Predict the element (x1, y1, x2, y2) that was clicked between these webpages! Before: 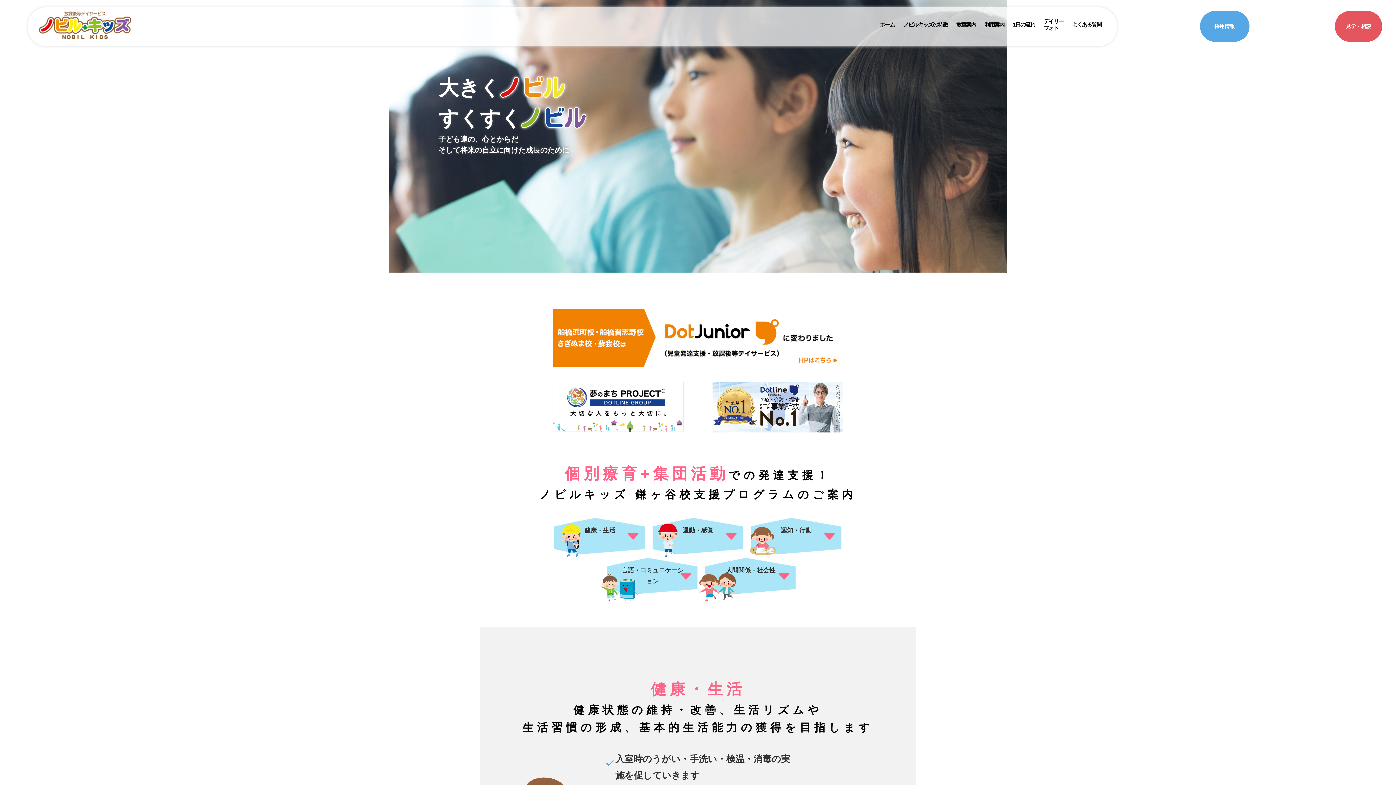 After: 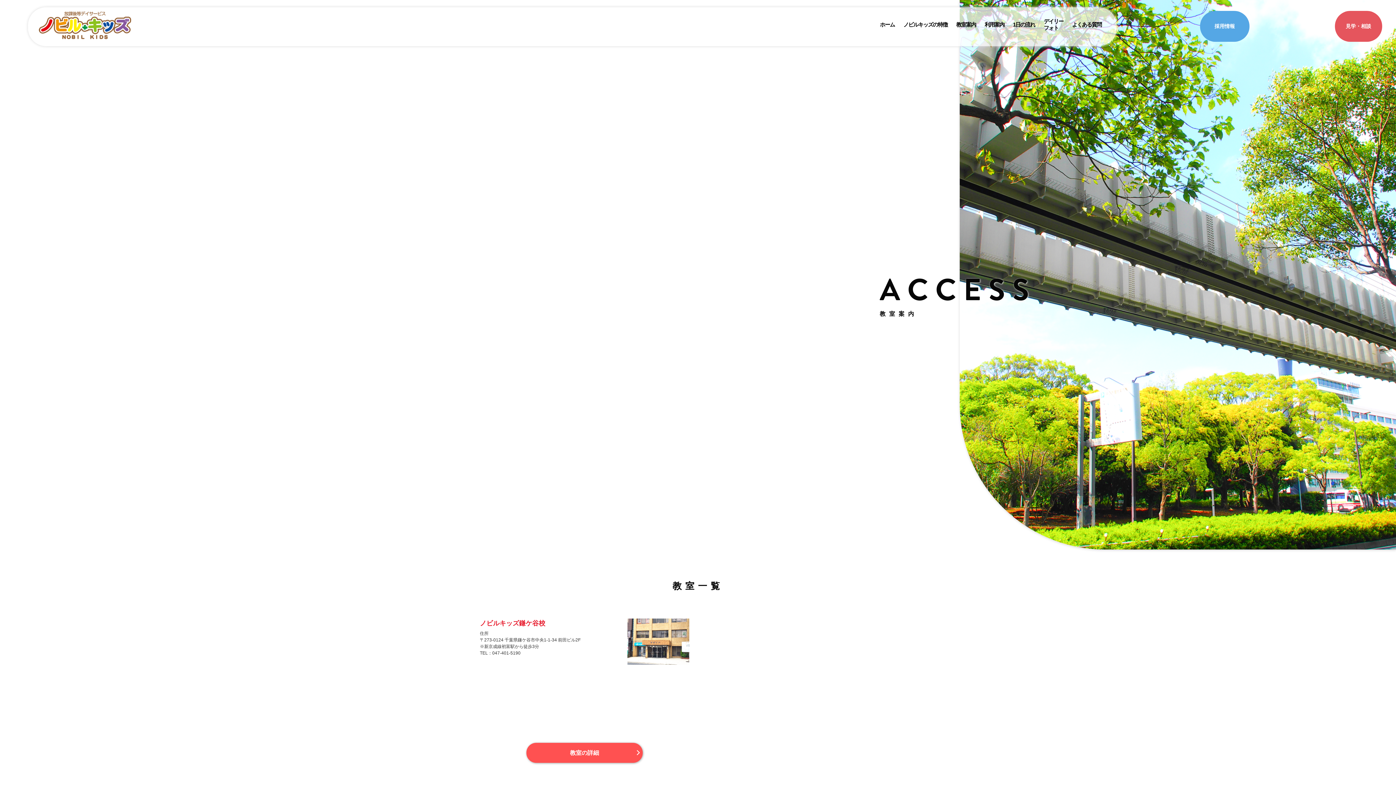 Action: bbox: (952, 14, 980, 35) label: 教室案内